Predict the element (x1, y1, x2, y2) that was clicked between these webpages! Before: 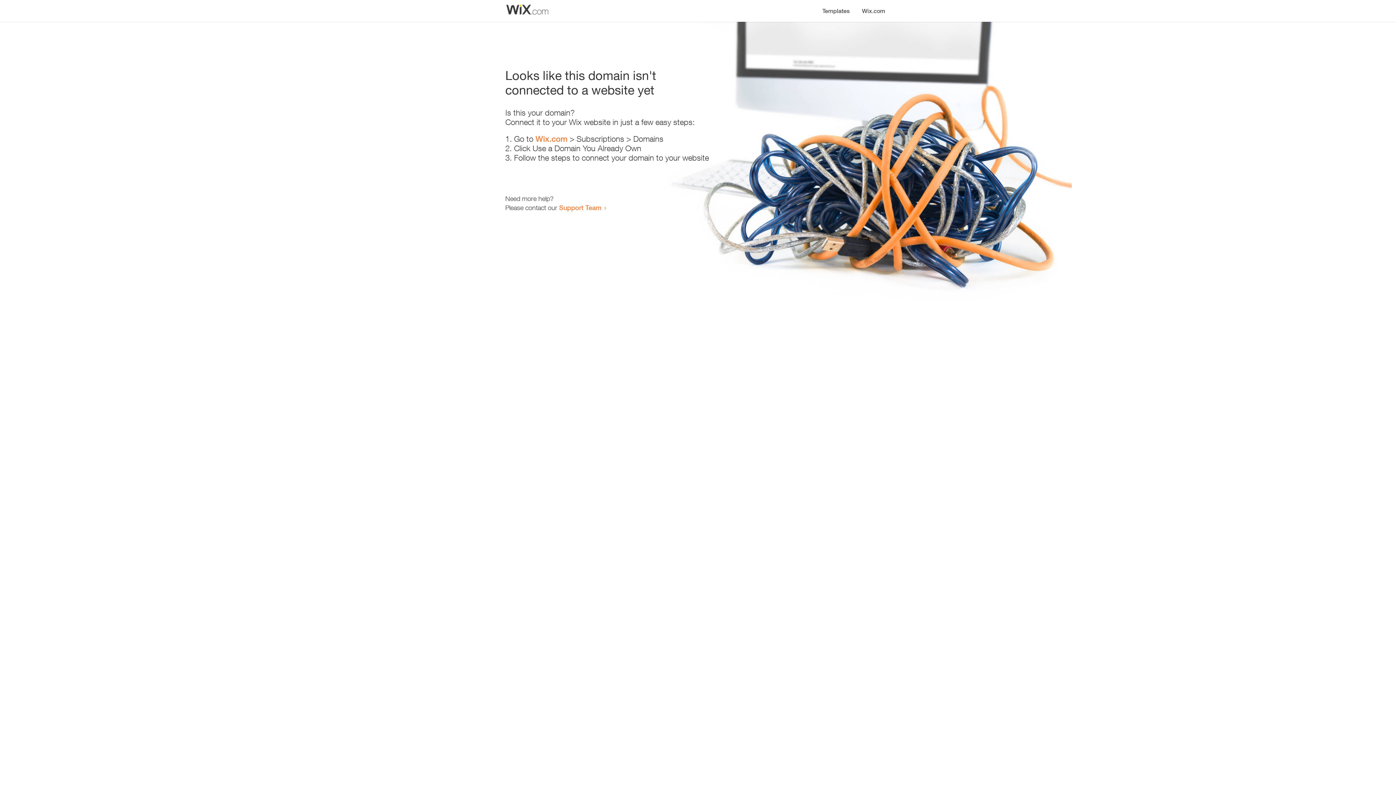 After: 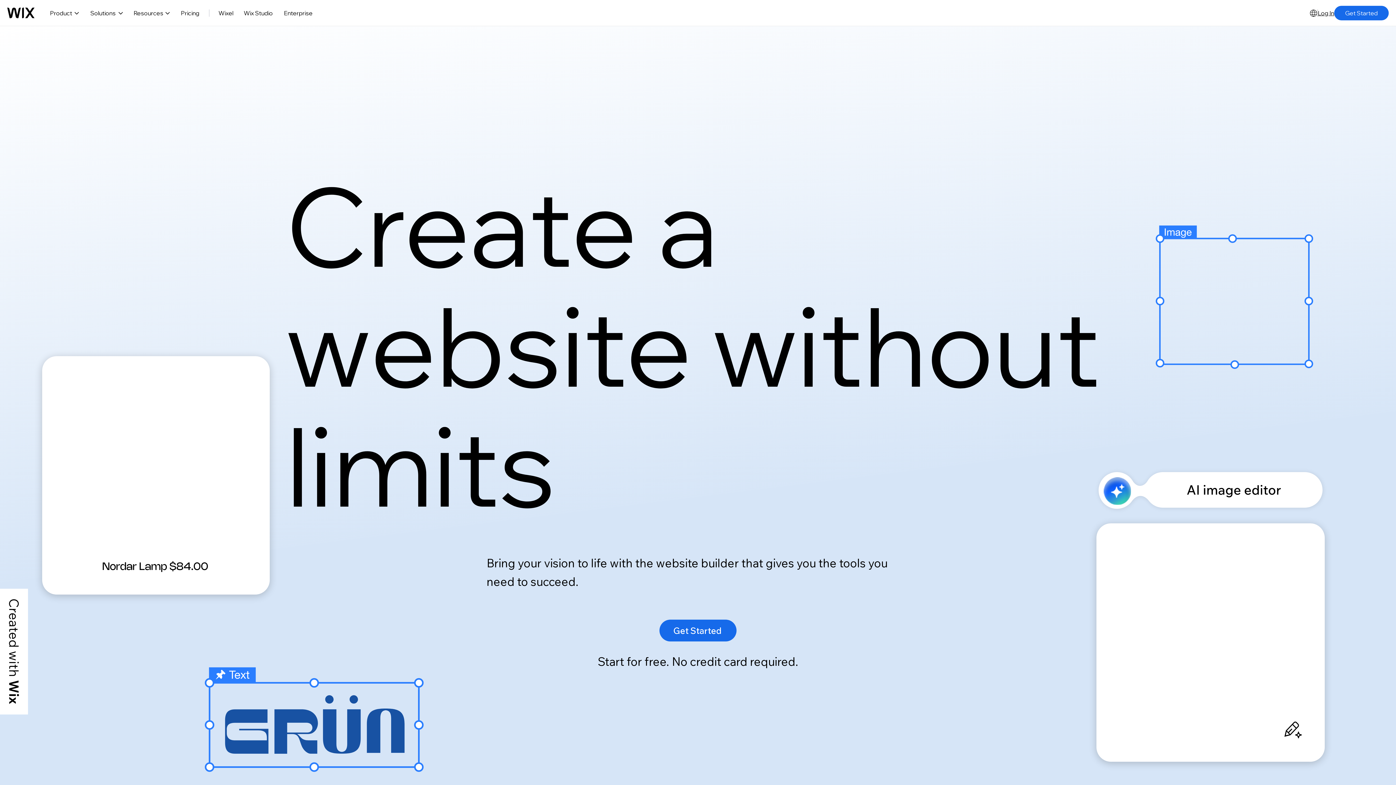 Action: bbox: (535, 134, 567, 143) label: Wix.com